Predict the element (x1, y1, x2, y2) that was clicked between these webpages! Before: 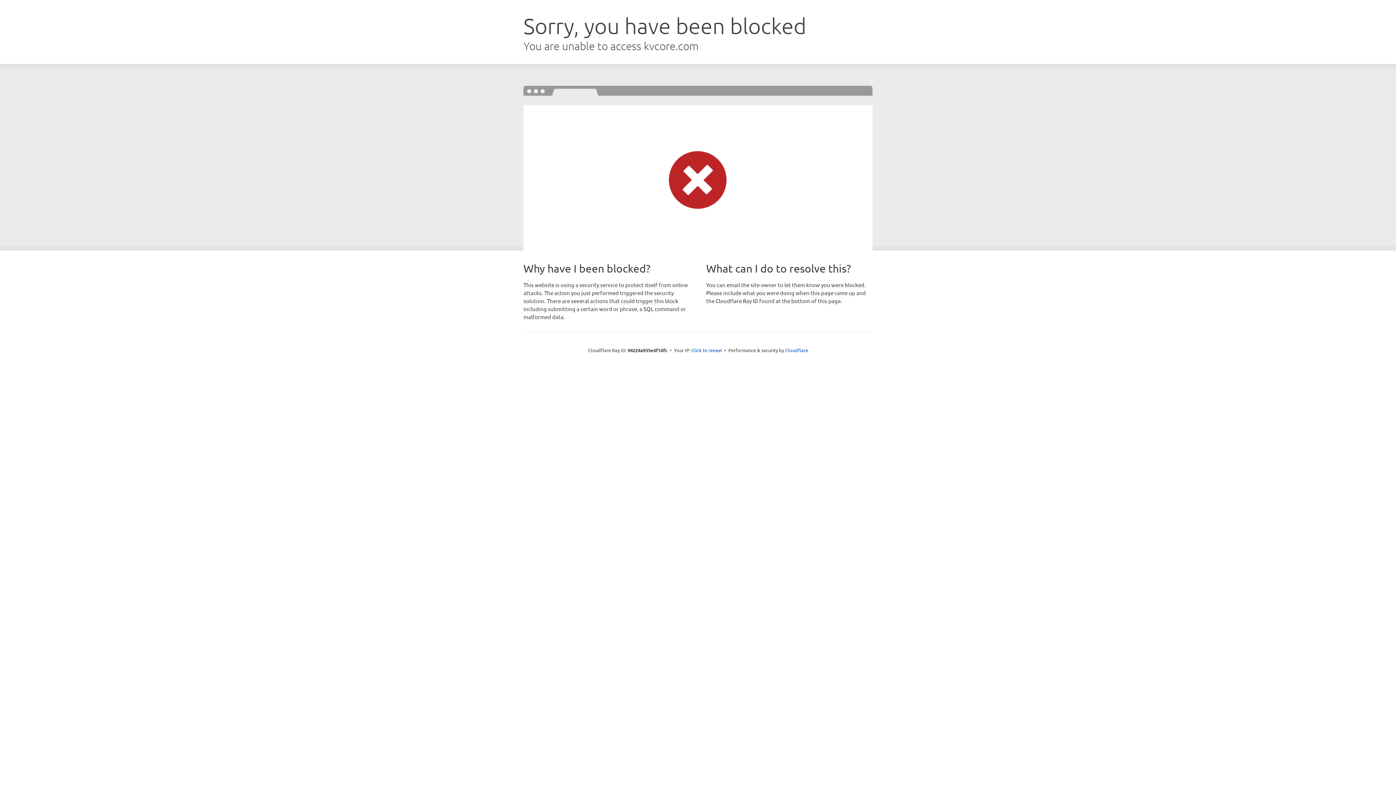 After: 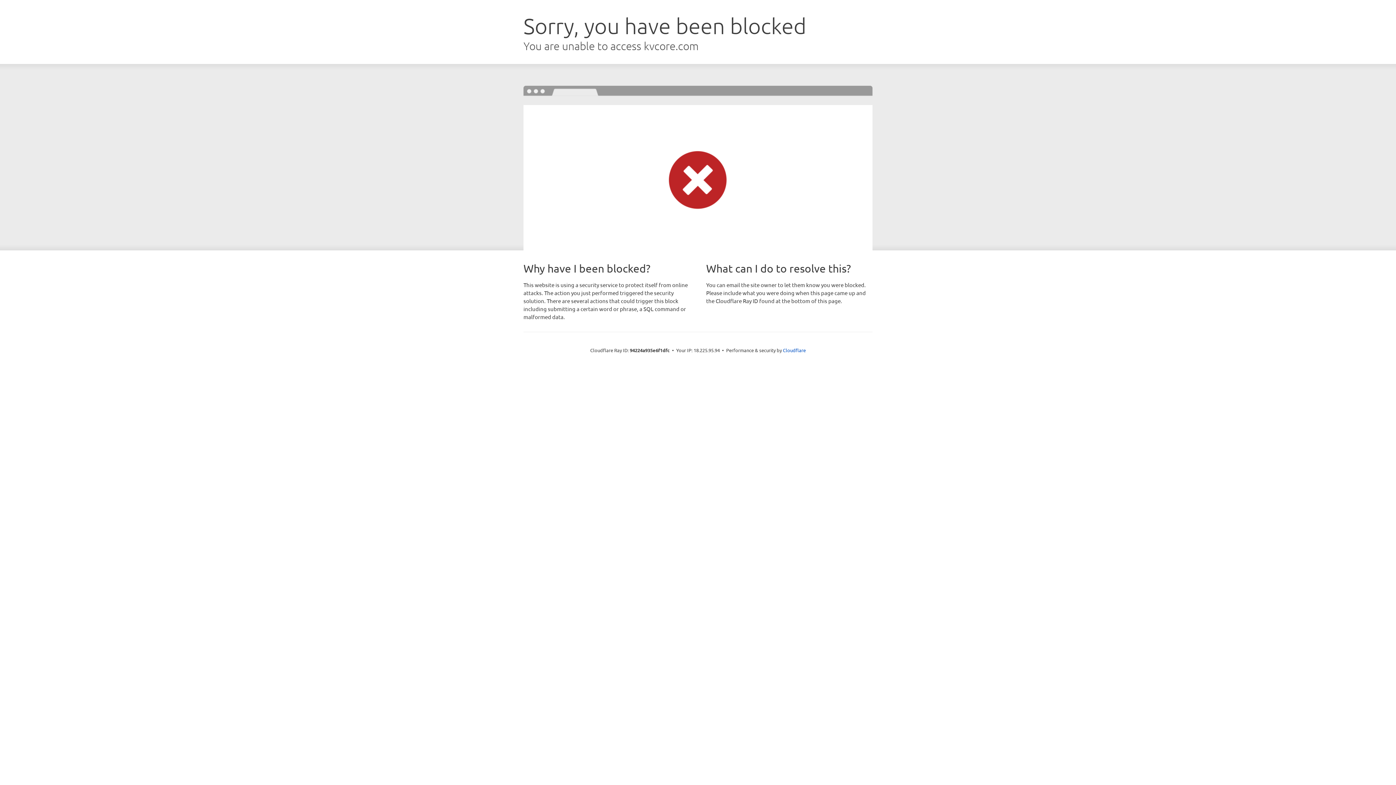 Action: bbox: (691, 346, 722, 353) label: Click to reveal